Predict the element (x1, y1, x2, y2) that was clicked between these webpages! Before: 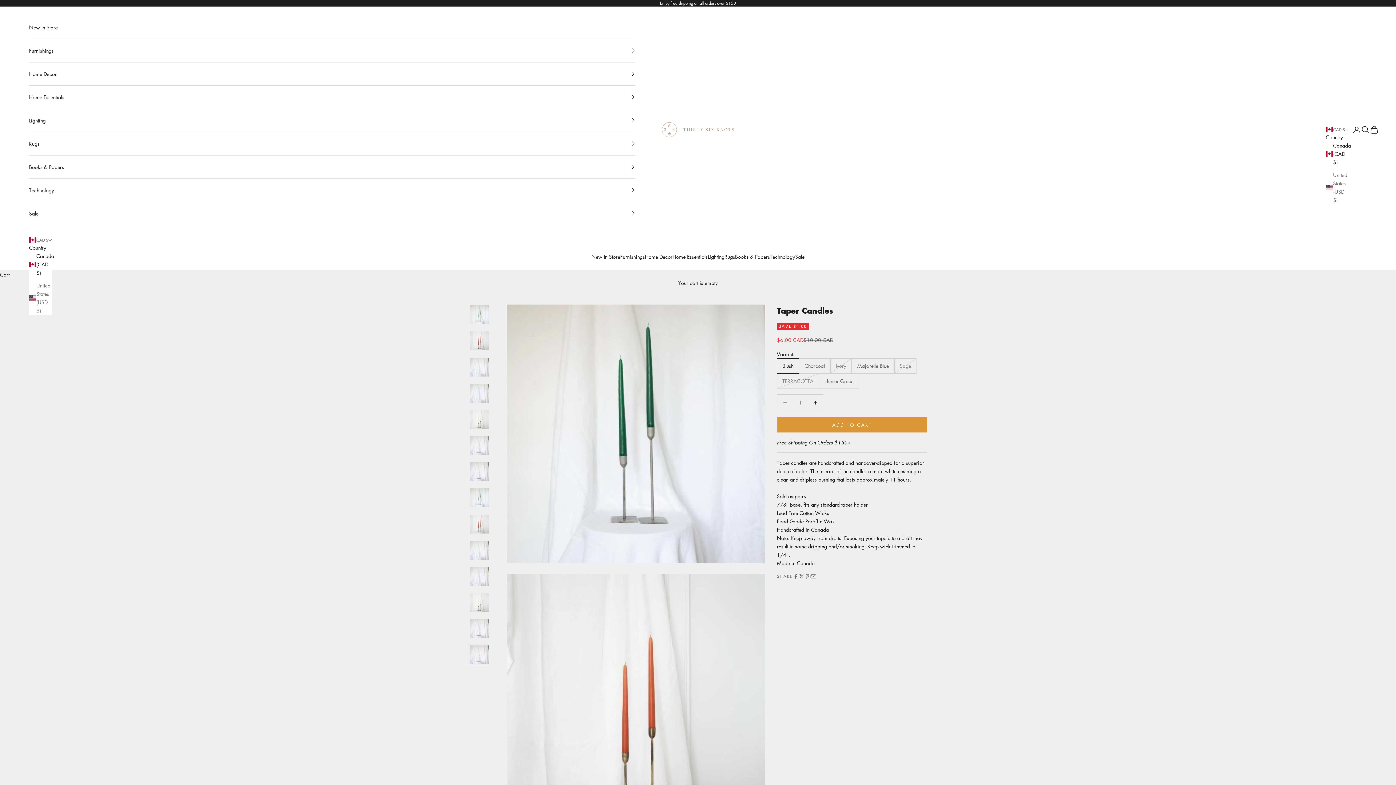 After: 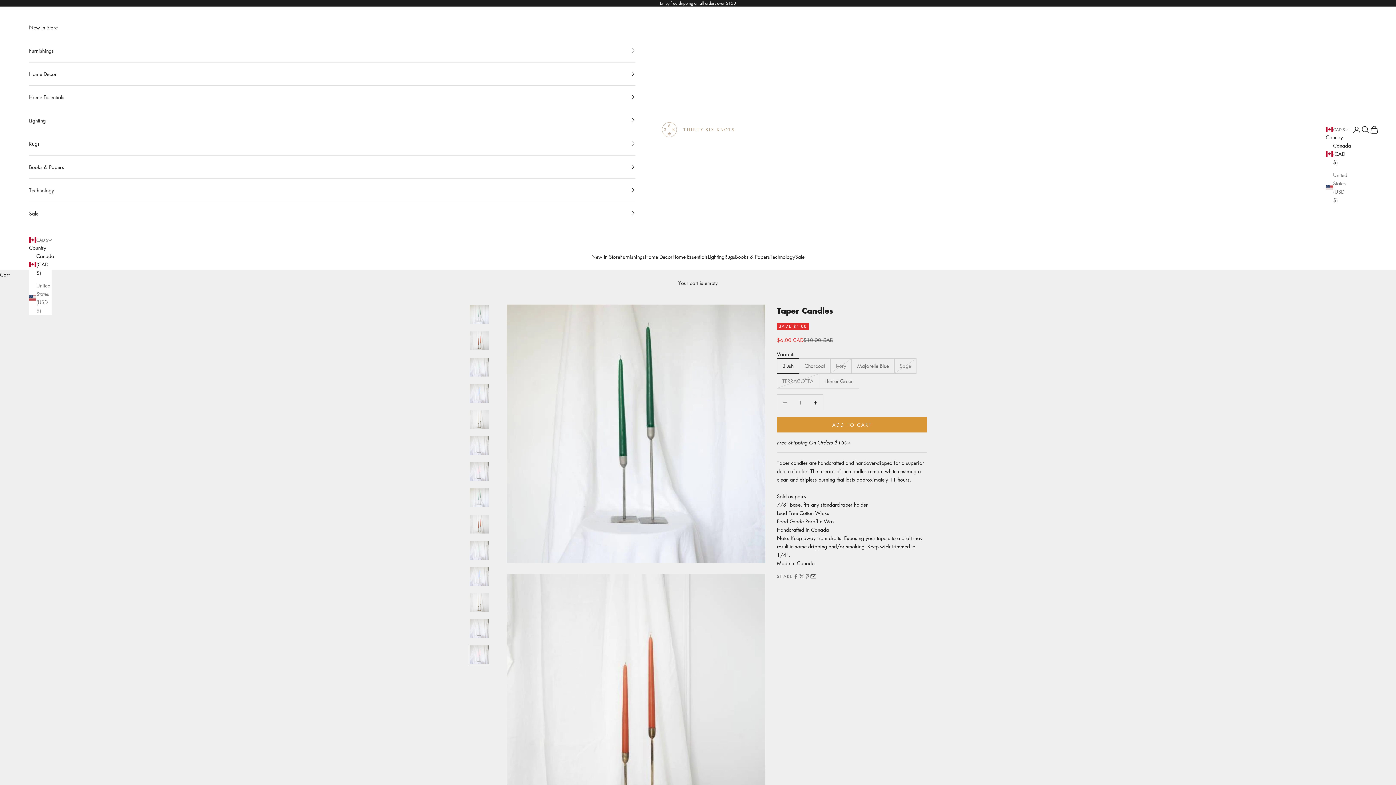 Action: bbox: (810, 573, 816, 579) label: Share by email